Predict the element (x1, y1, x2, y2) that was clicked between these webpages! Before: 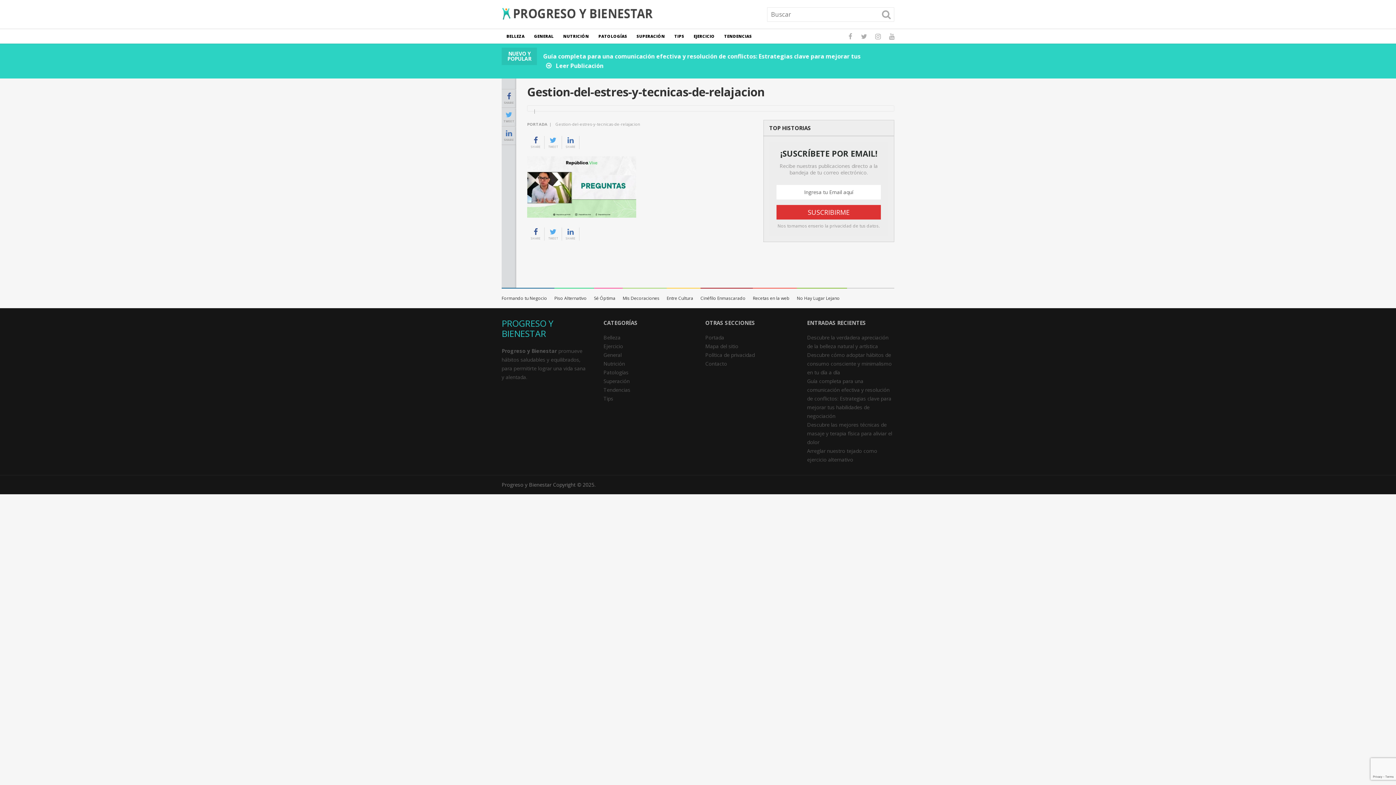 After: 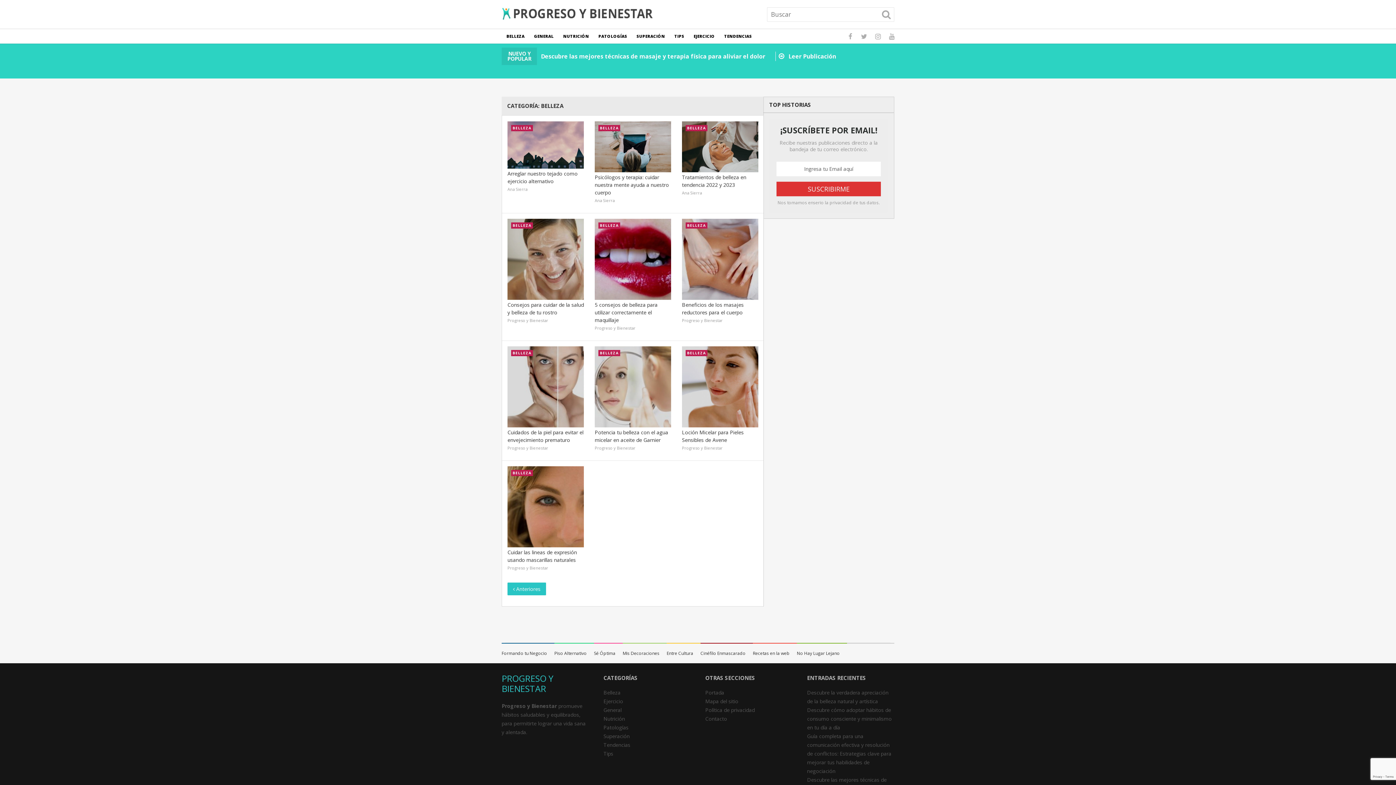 Action: label: Belleza bbox: (603, 334, 620, 341)